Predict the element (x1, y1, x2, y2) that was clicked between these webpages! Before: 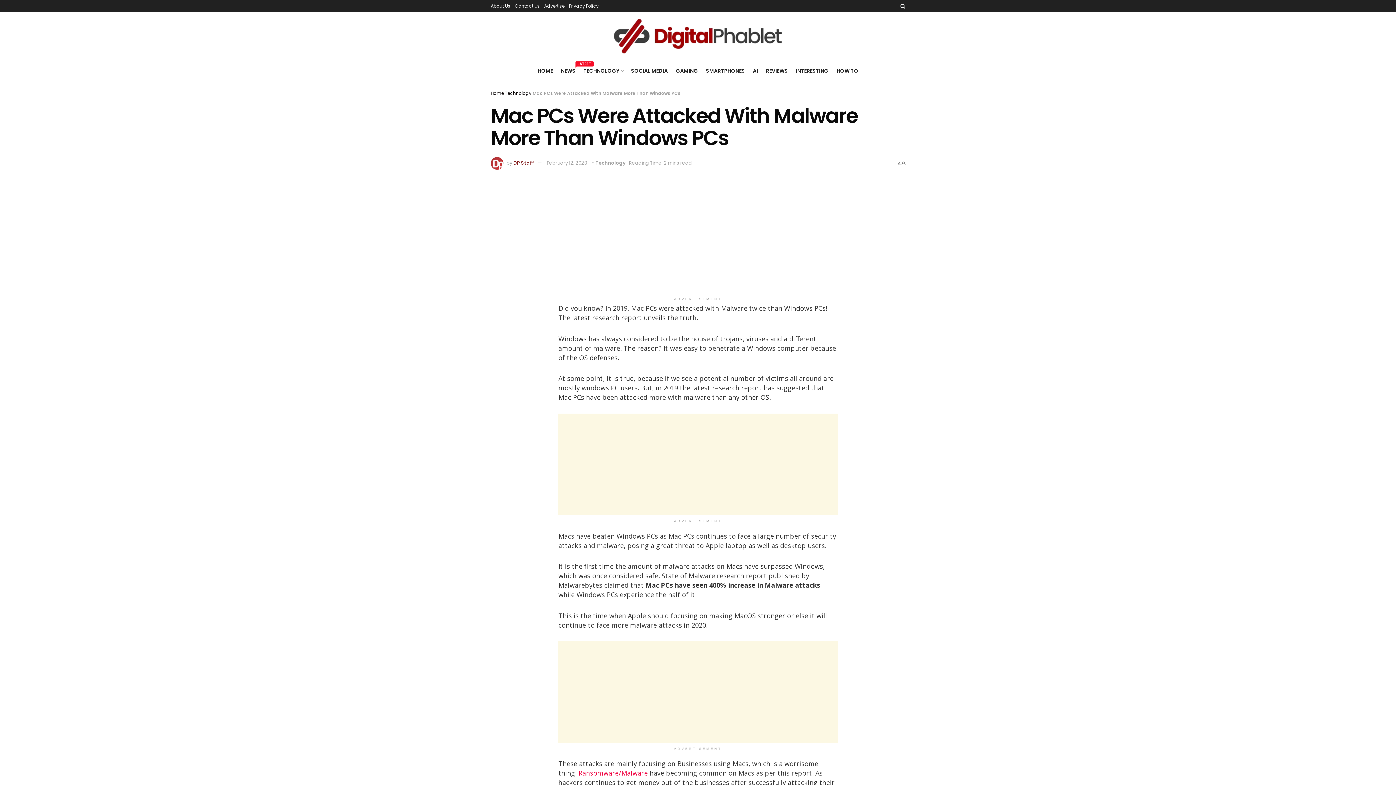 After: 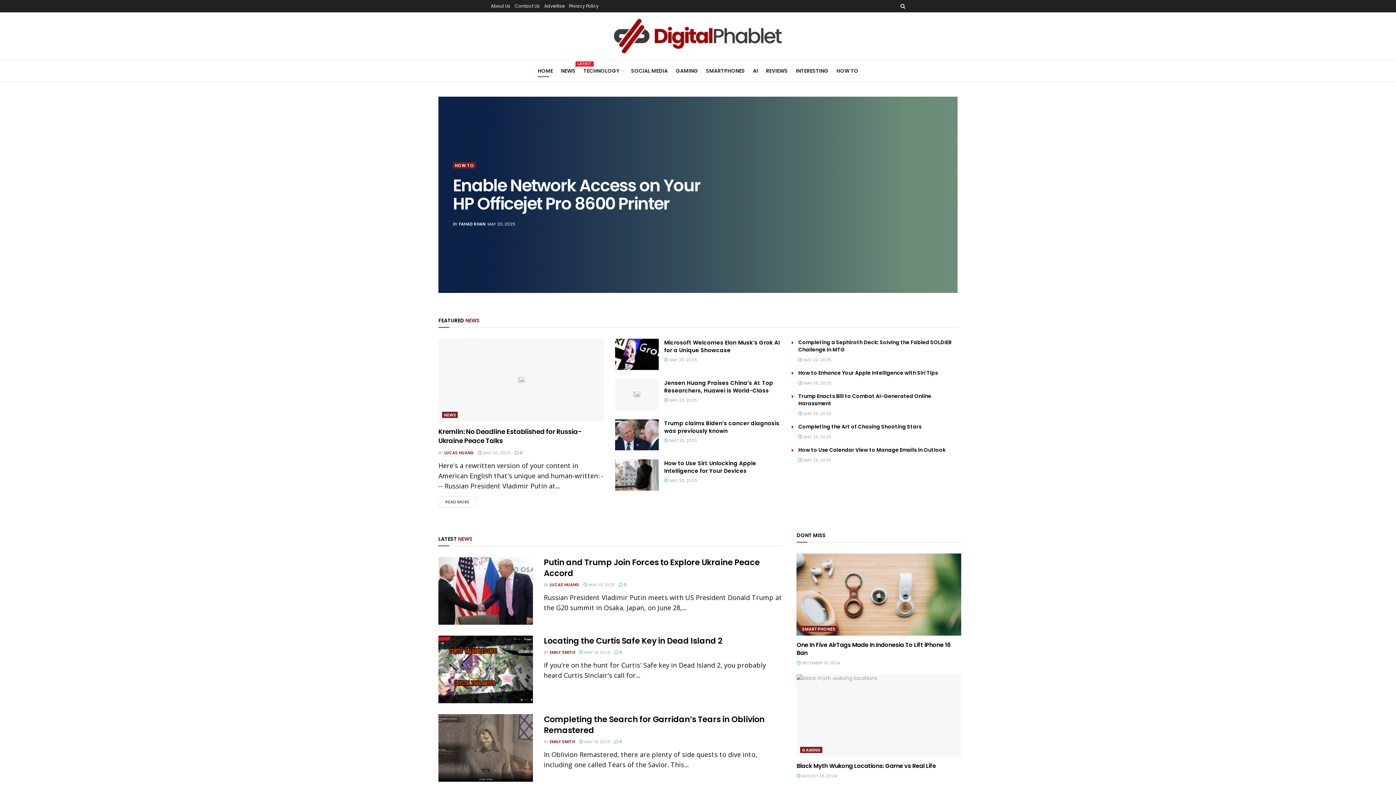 Action: bbox: (537, 65, 553, 77) label: HOME